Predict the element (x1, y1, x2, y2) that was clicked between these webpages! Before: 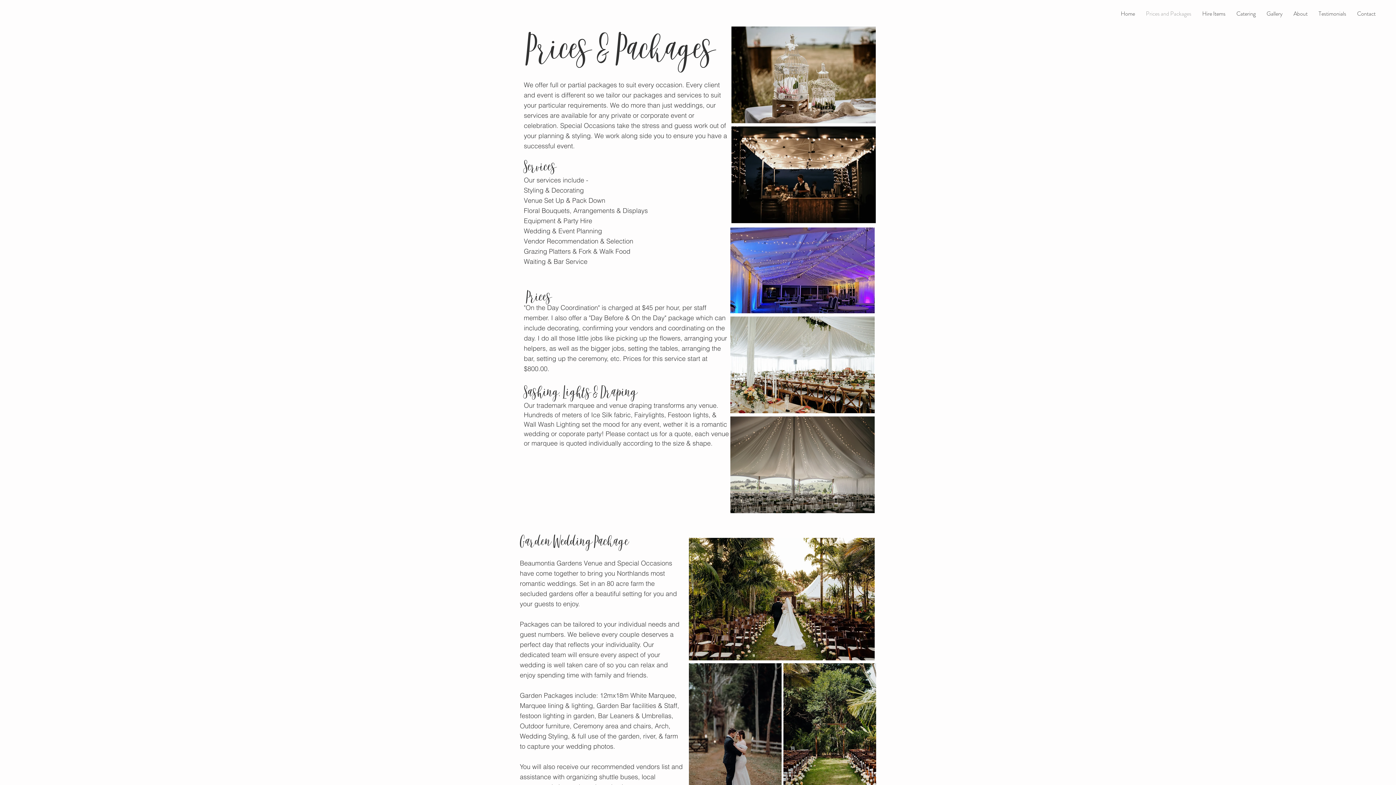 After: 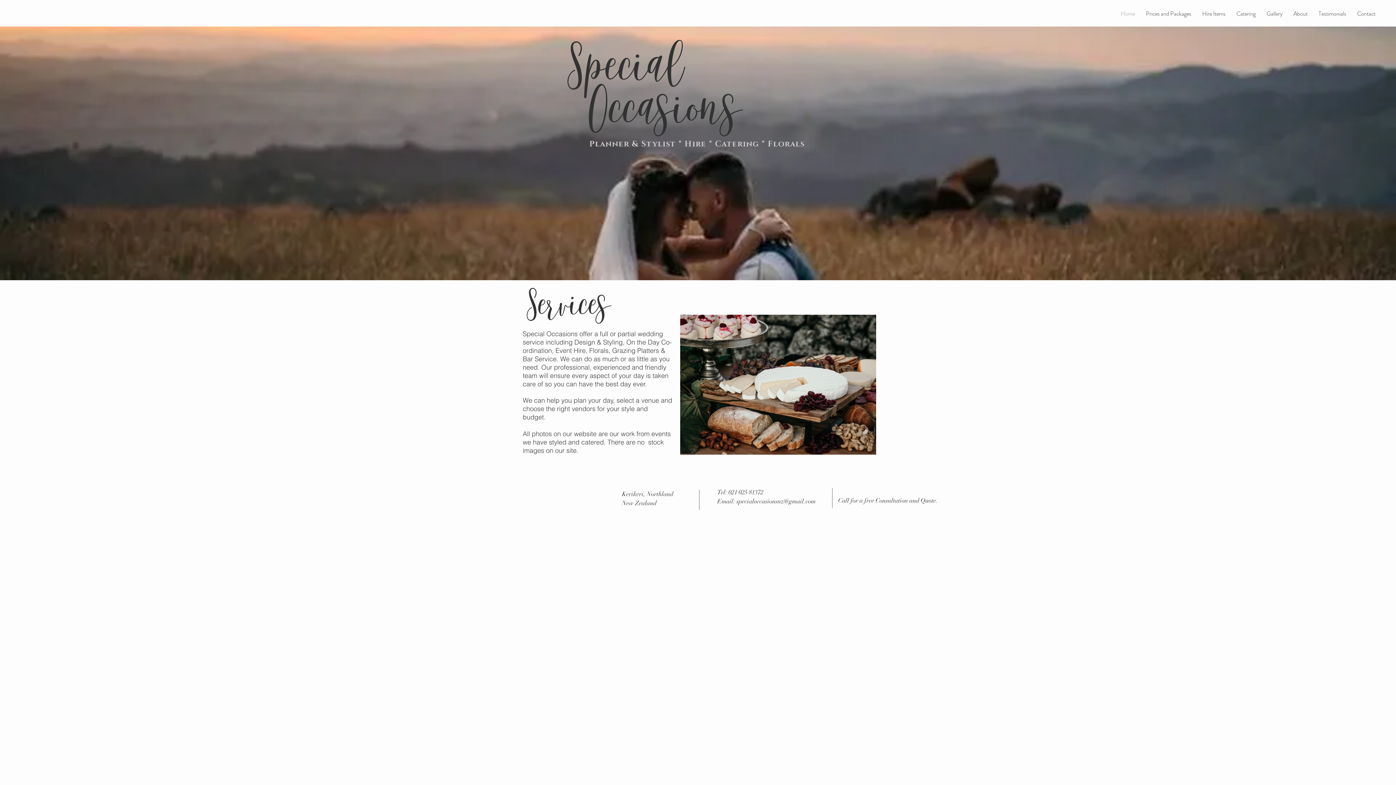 Action: label: Home bbox: (1115, 4, 1140, 22)